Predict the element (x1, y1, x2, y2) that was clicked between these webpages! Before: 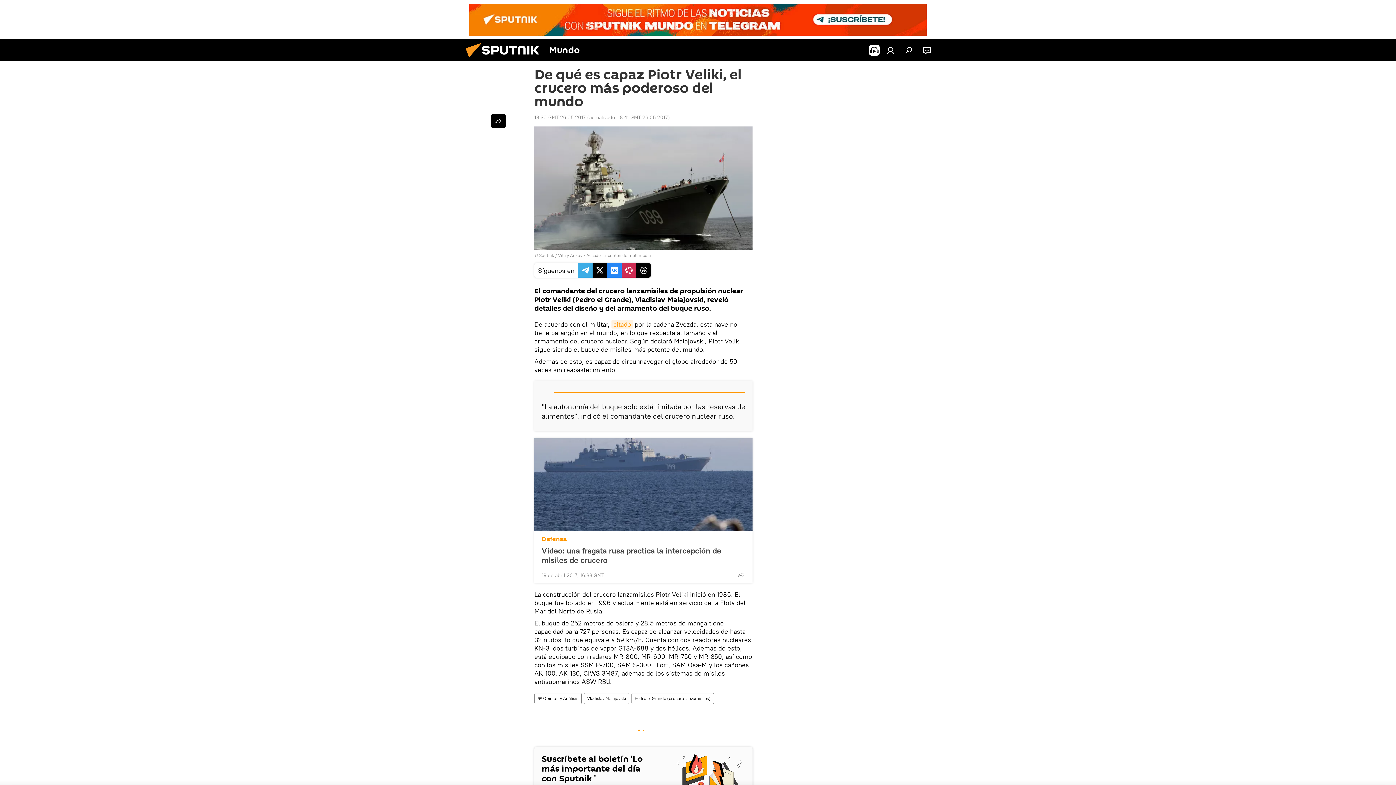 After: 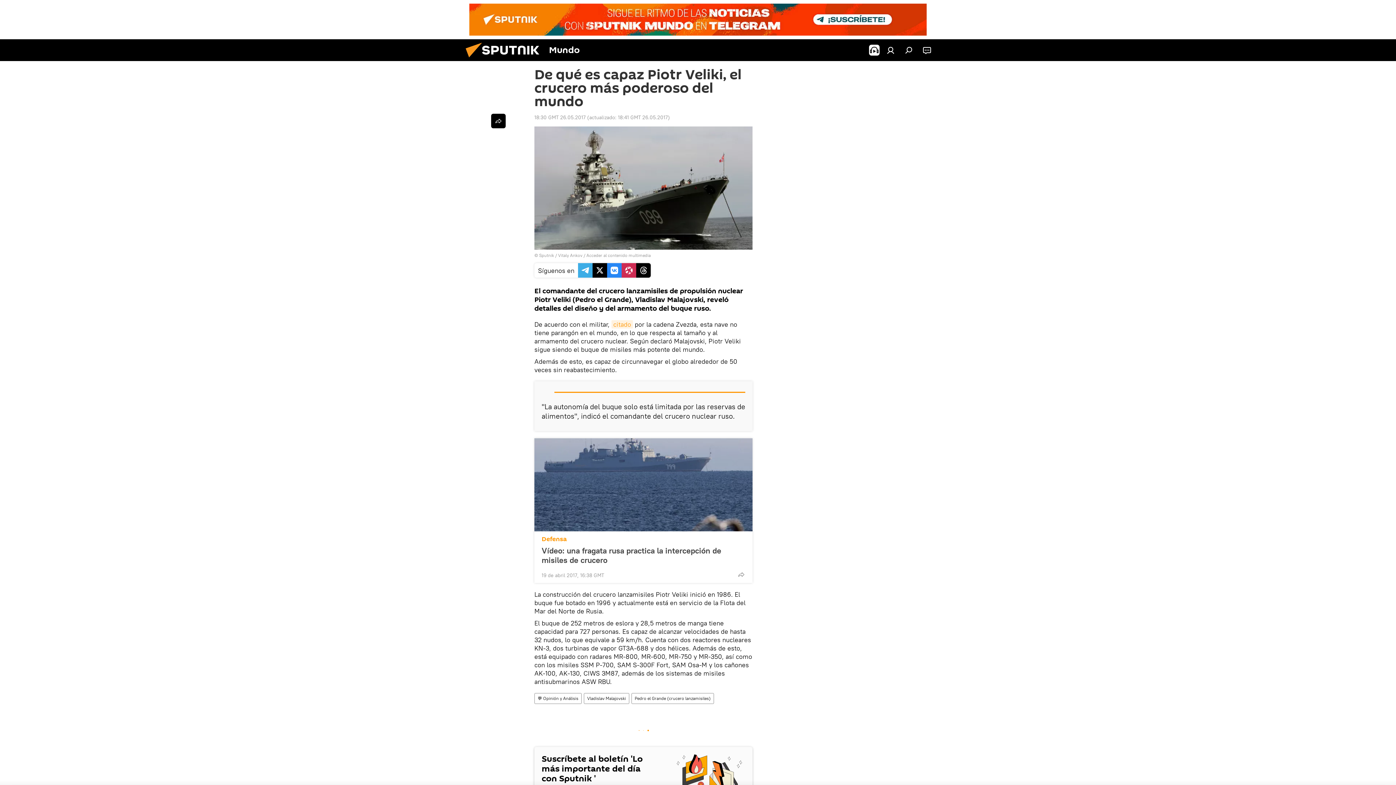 Action: bbox: (469, 3, 926, 35)